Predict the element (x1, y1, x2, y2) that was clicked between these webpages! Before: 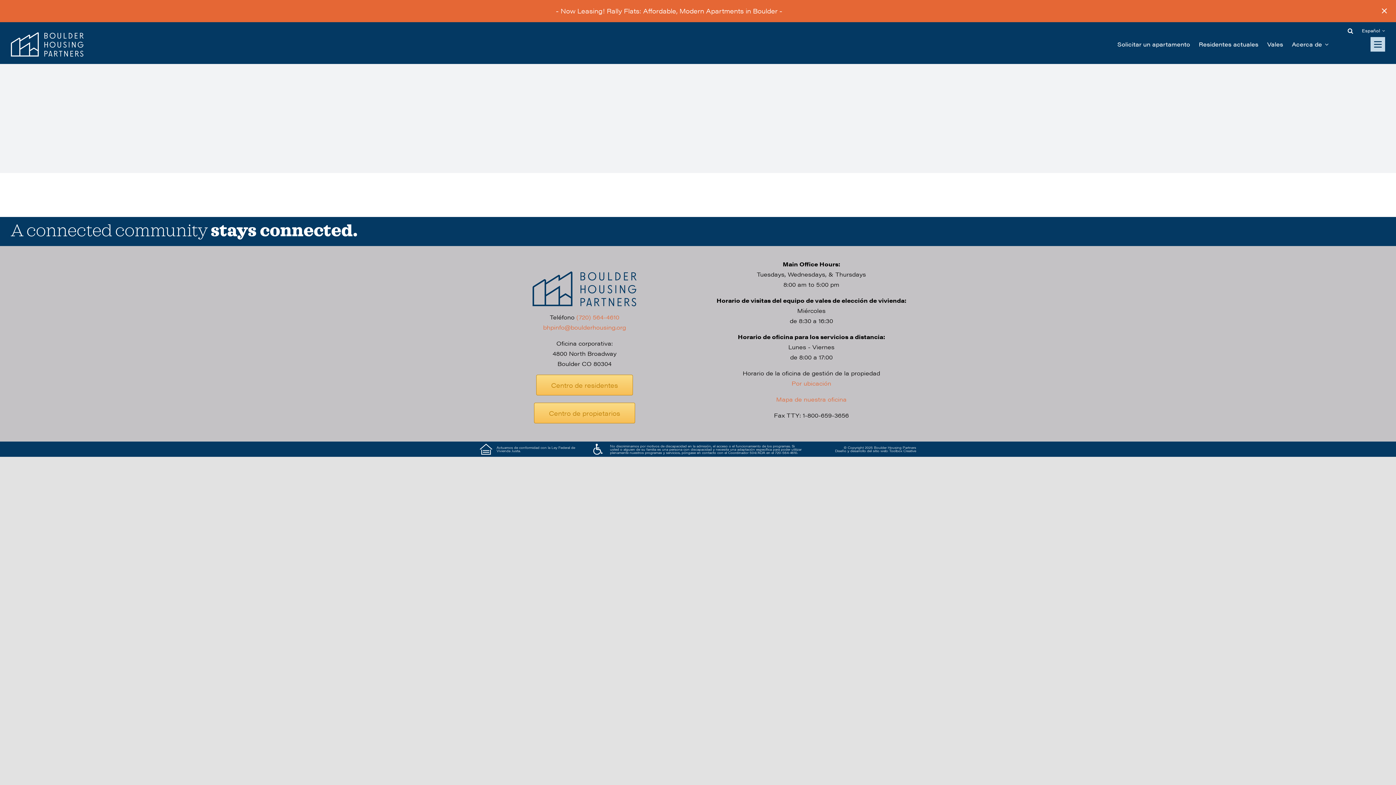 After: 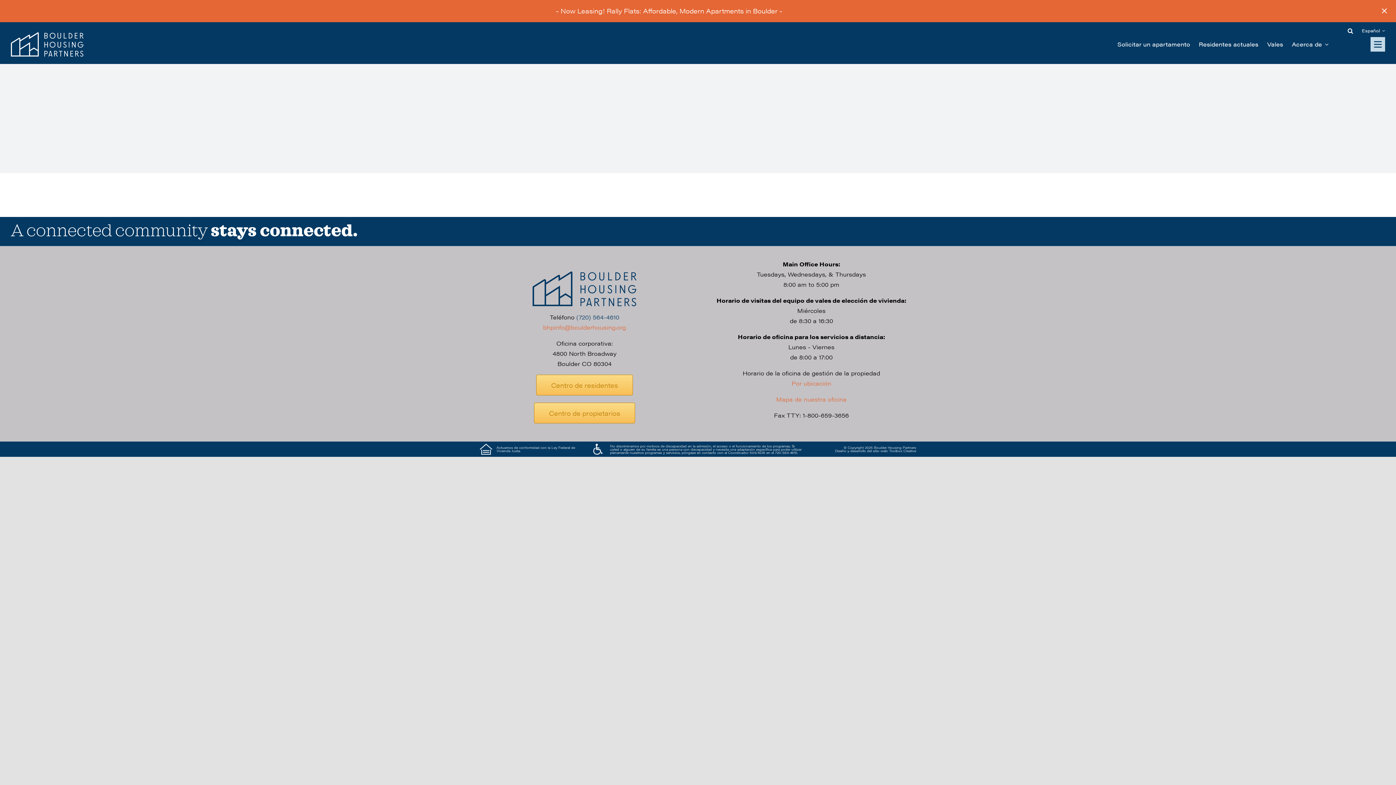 Action: bbox: (576, 313, 619, 321) label: (720) 564-4610